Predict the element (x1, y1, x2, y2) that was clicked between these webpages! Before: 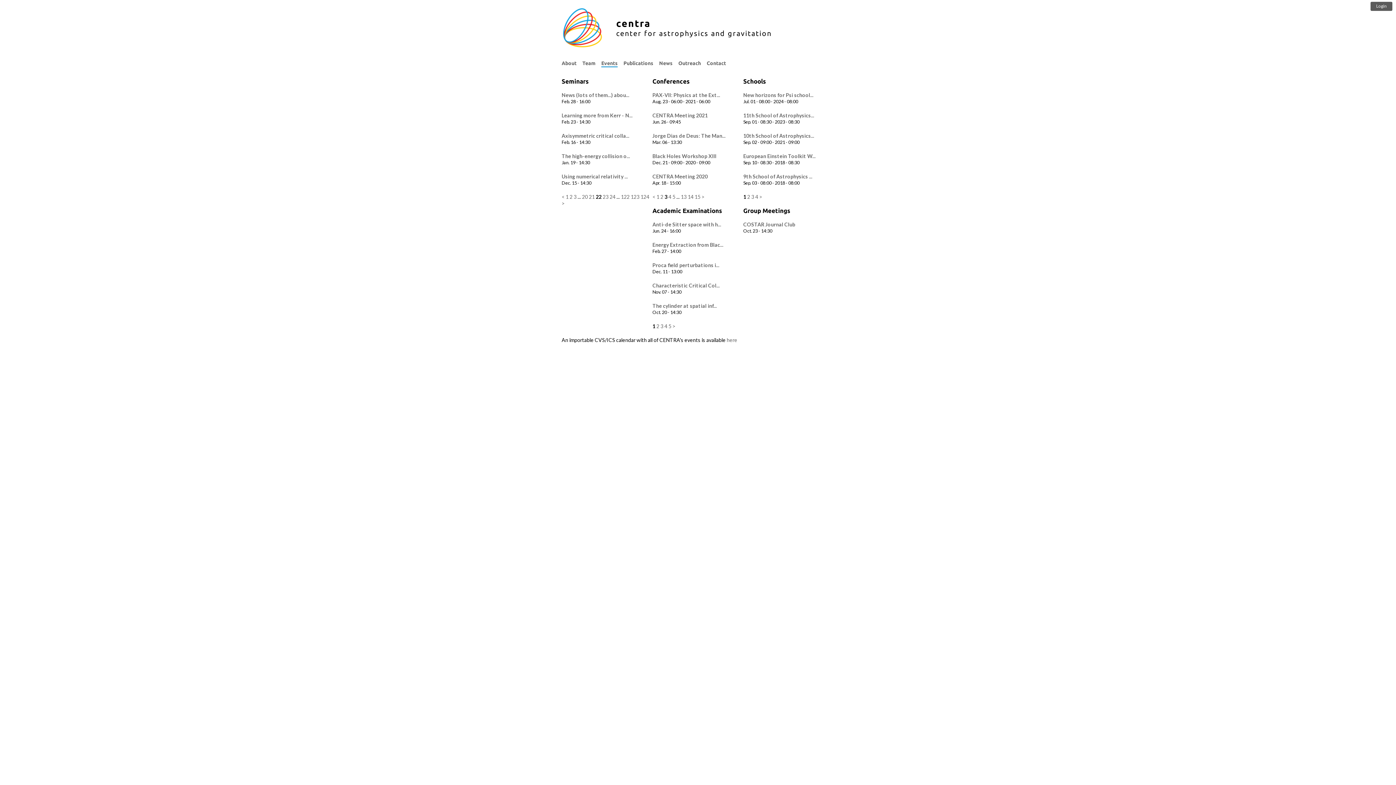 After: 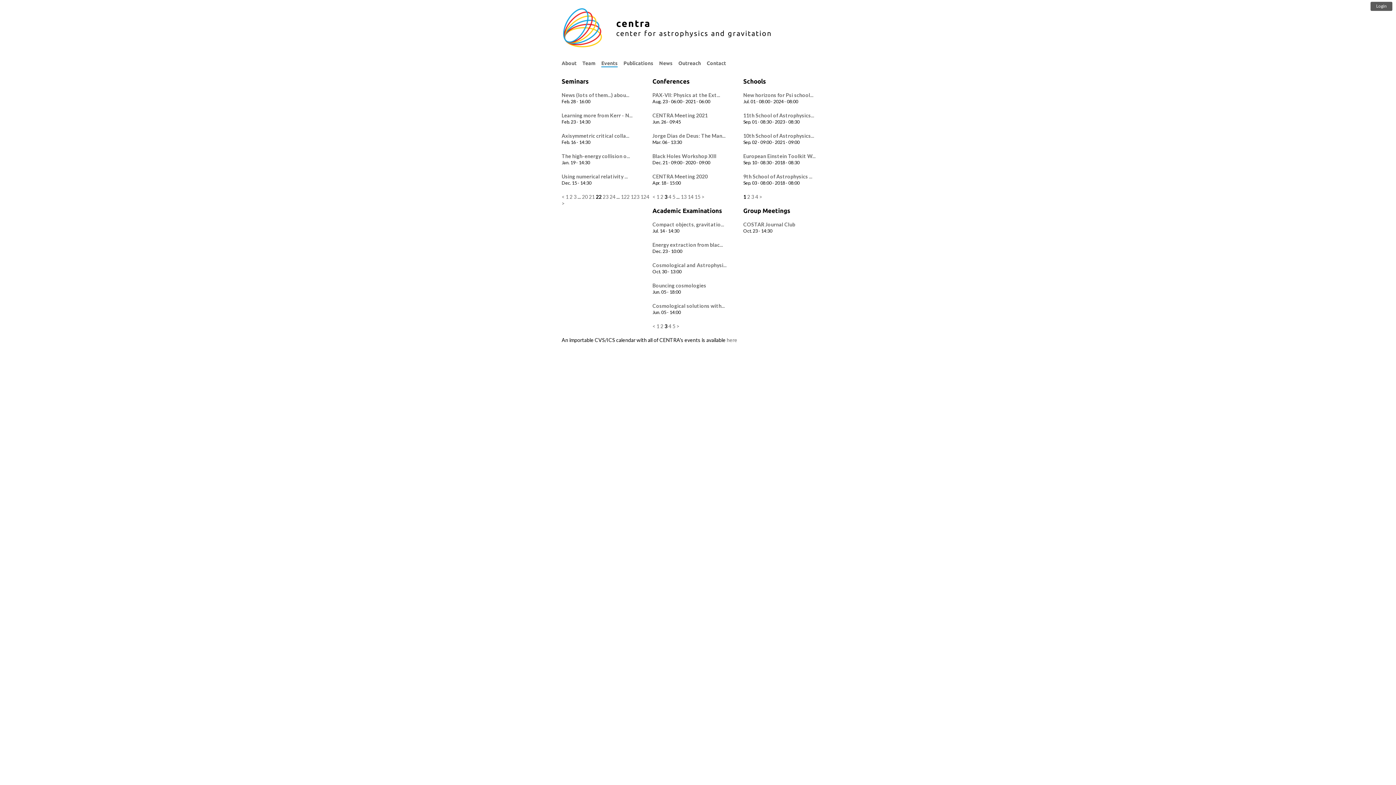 Action: label: 3 bbox: (660, 323, 663, 329)